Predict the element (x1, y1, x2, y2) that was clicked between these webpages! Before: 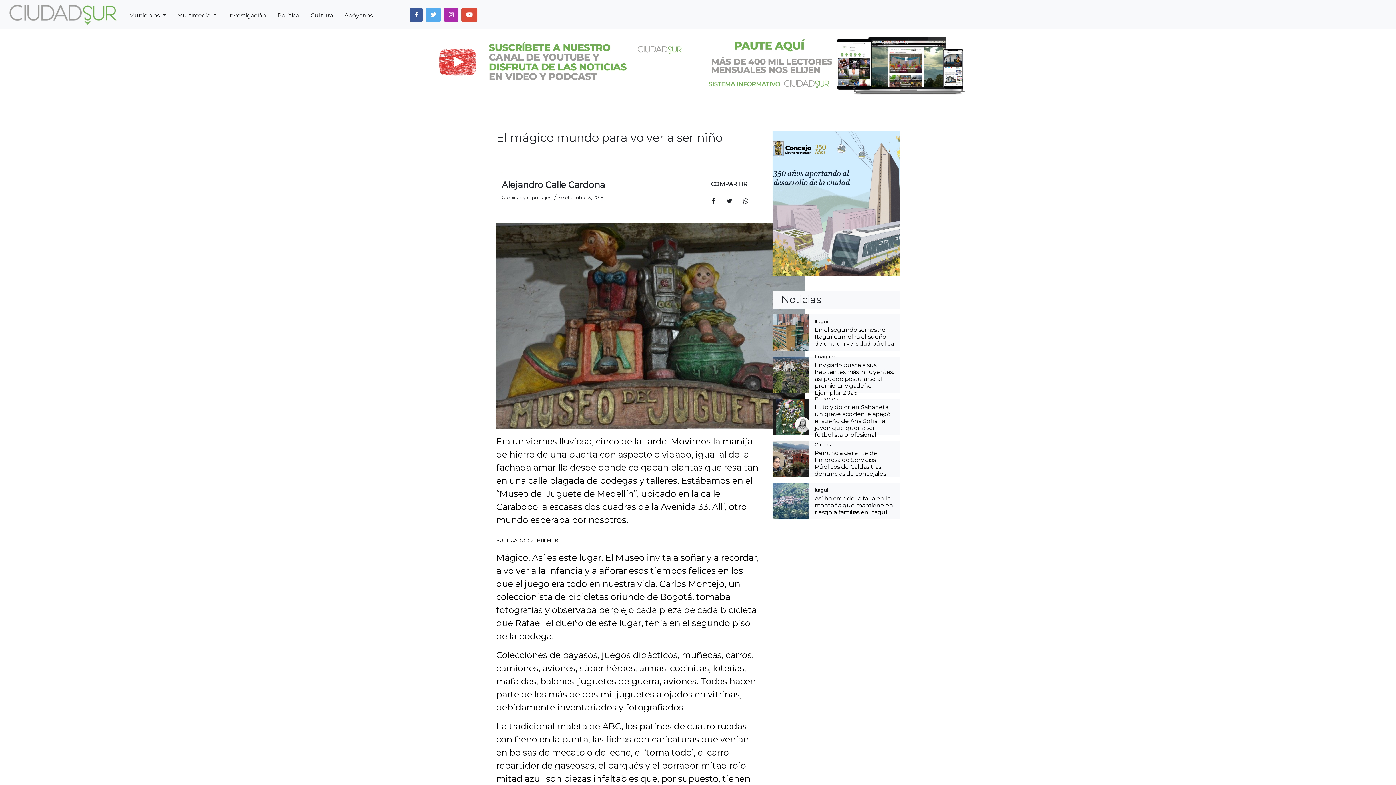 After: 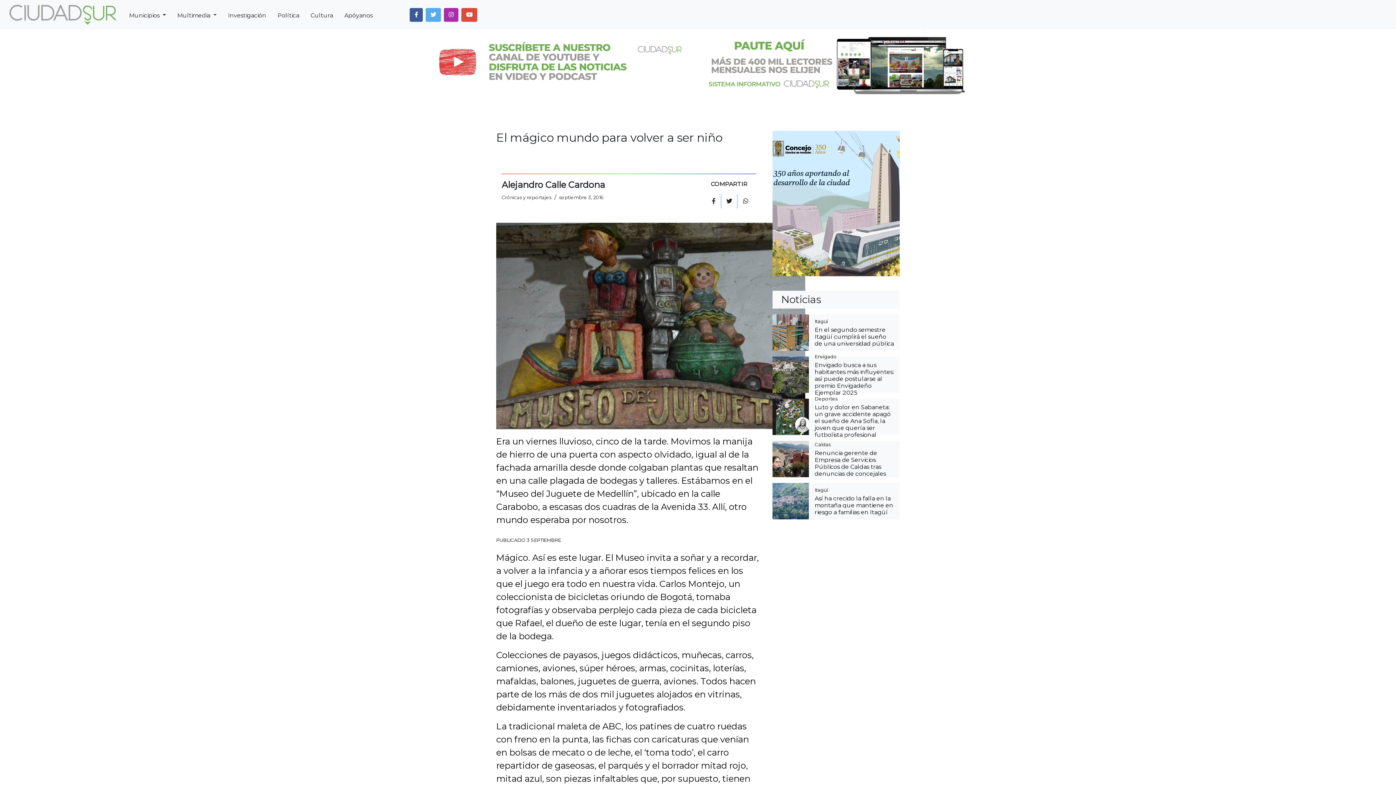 Action: bbox: (721, 194, 737, 208)